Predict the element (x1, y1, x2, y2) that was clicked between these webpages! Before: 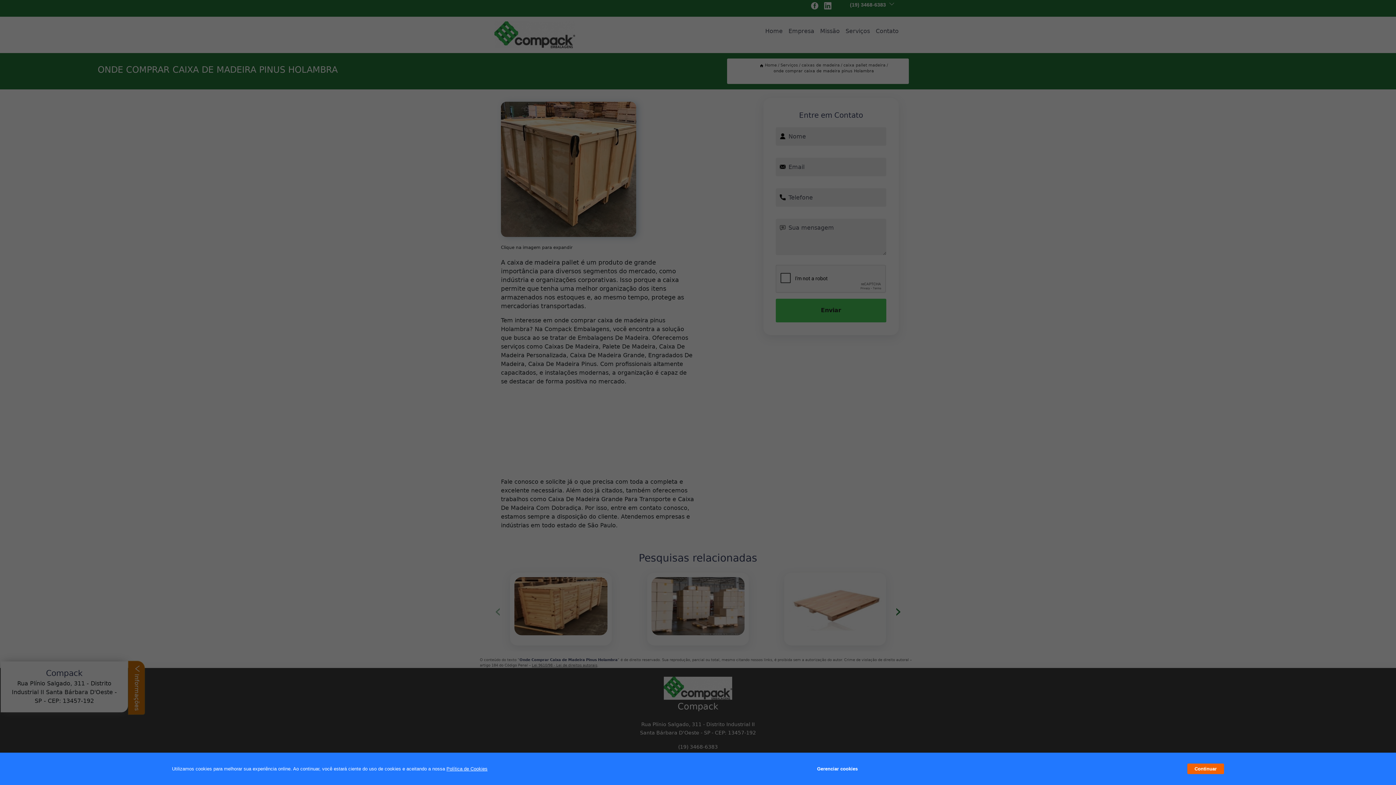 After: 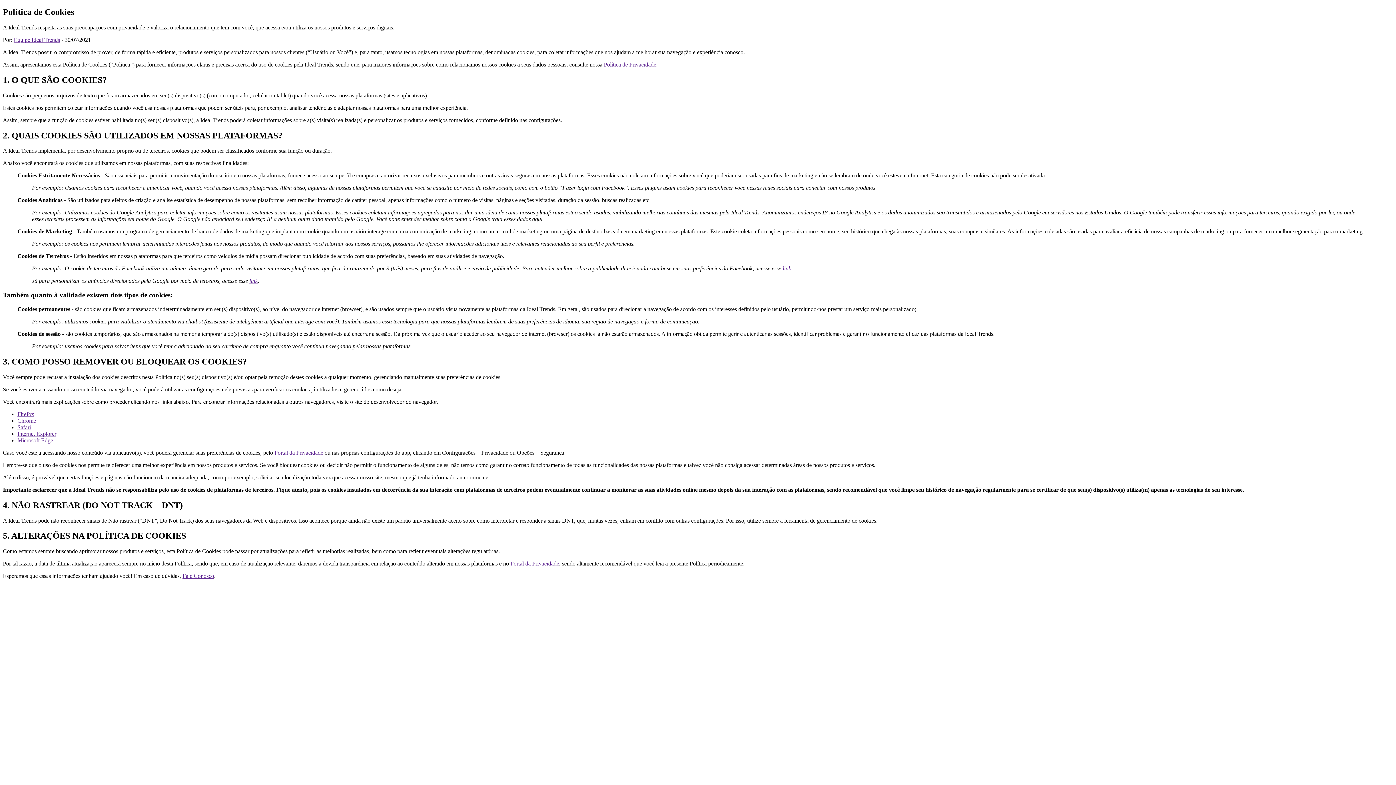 Action: label: Política de Cookies bbox: (446, 766, 487, 772)